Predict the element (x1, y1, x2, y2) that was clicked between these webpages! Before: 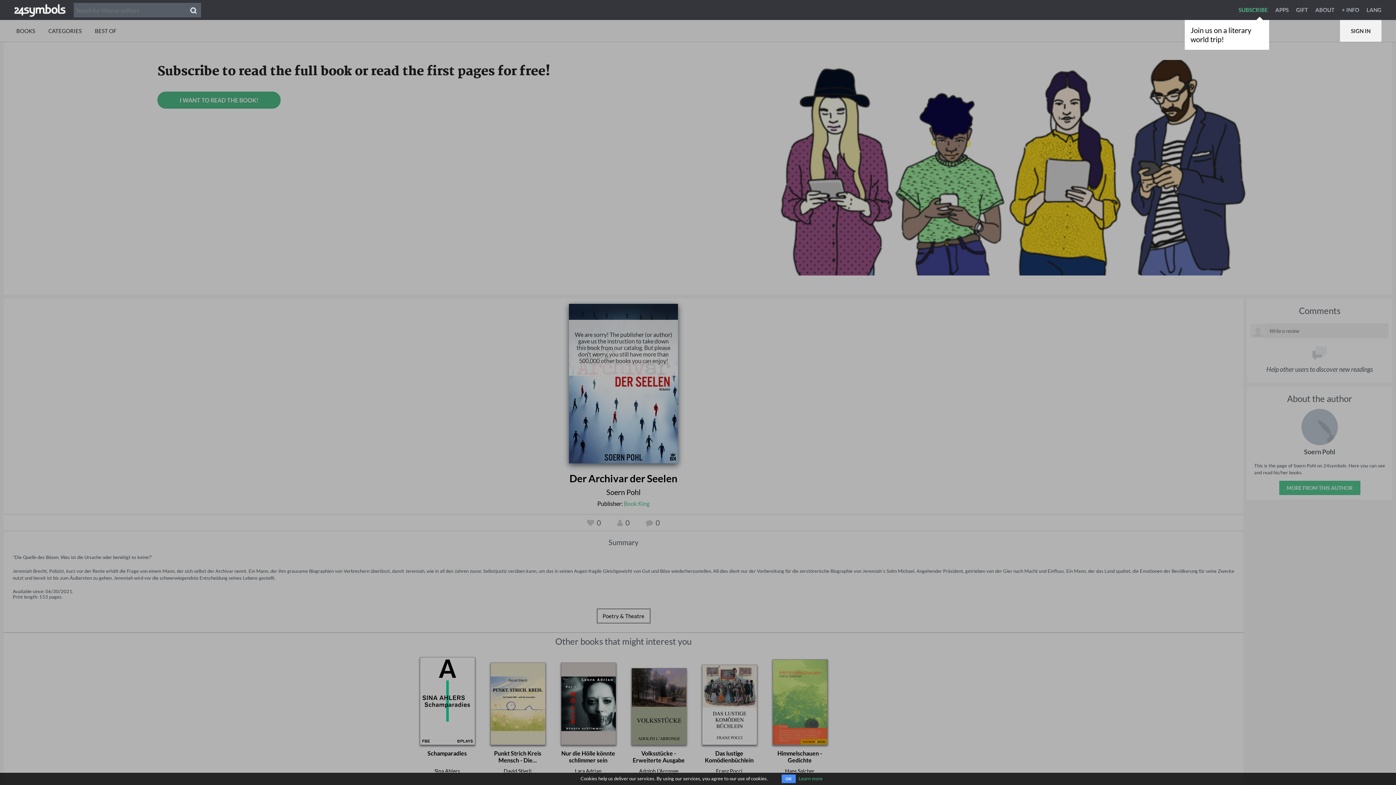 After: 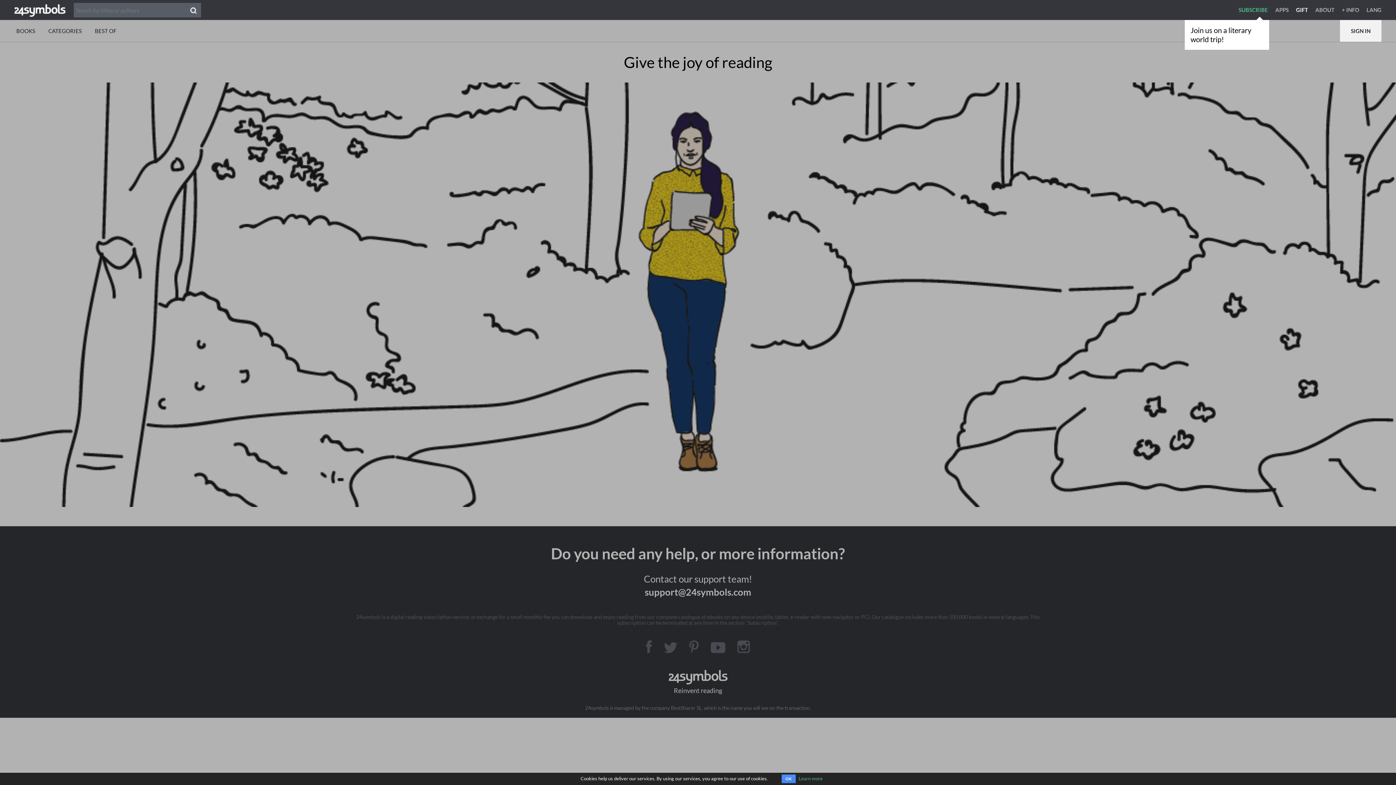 Action: label: GIFT bbox: (1296, 6, 1314, 13)